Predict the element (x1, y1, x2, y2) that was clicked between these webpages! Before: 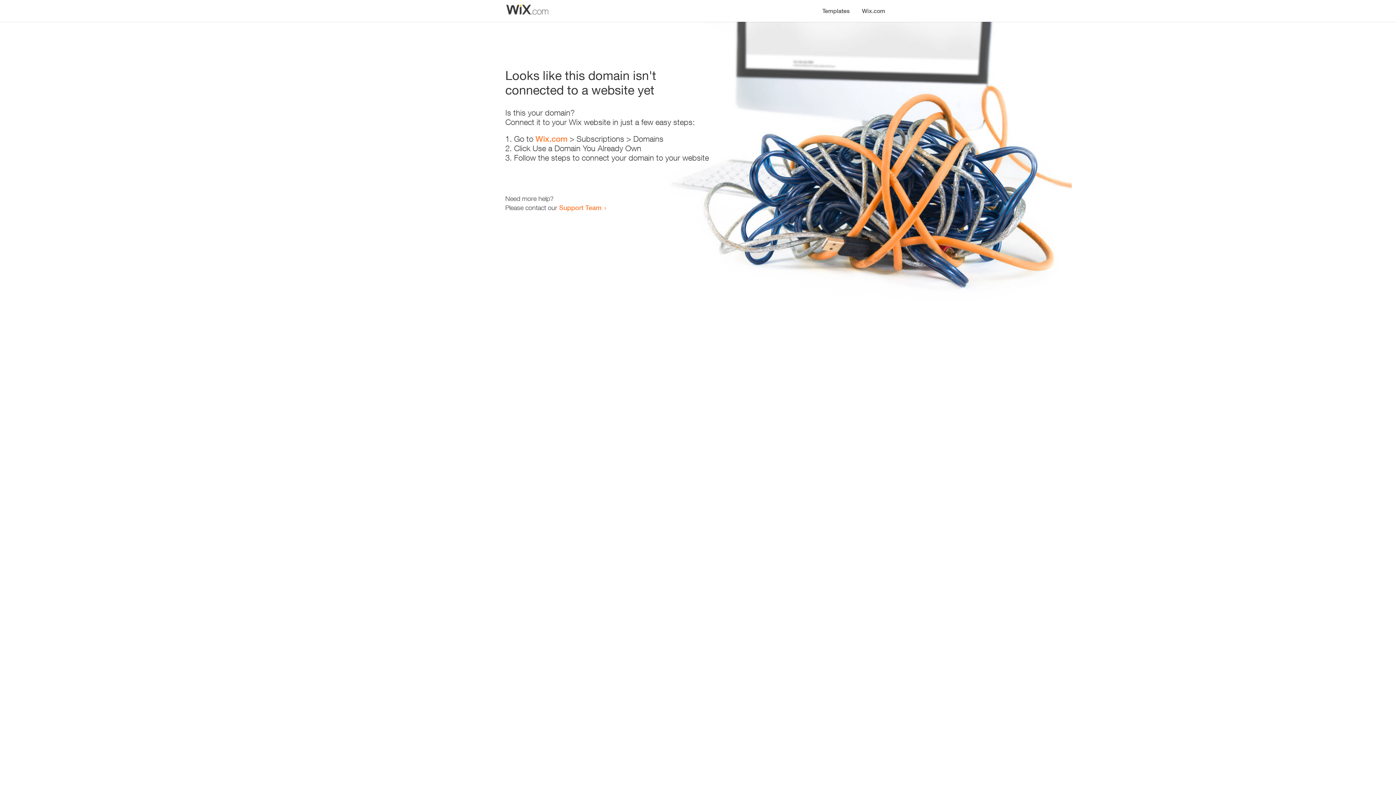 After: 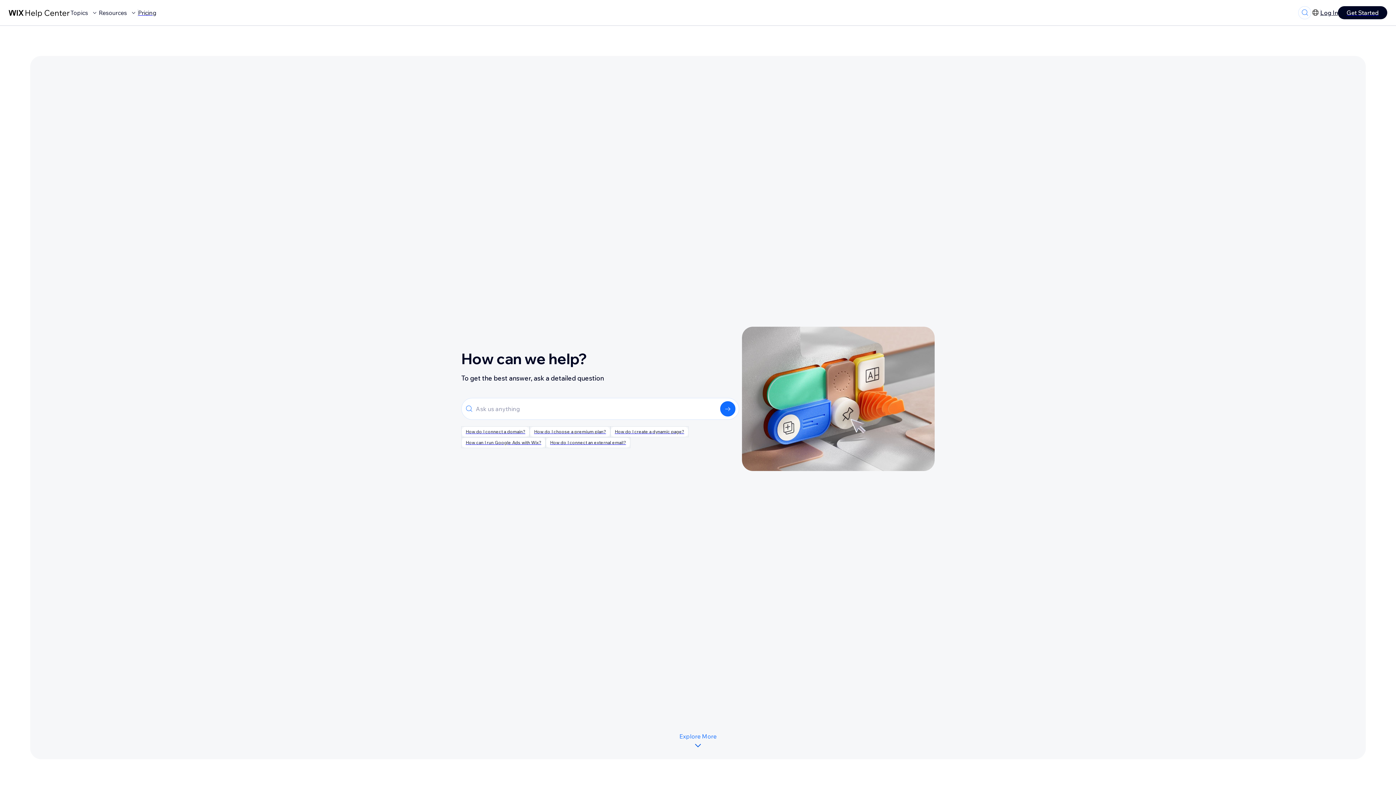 Action: bbox: (559, 203, 601, 211) label: Support Team